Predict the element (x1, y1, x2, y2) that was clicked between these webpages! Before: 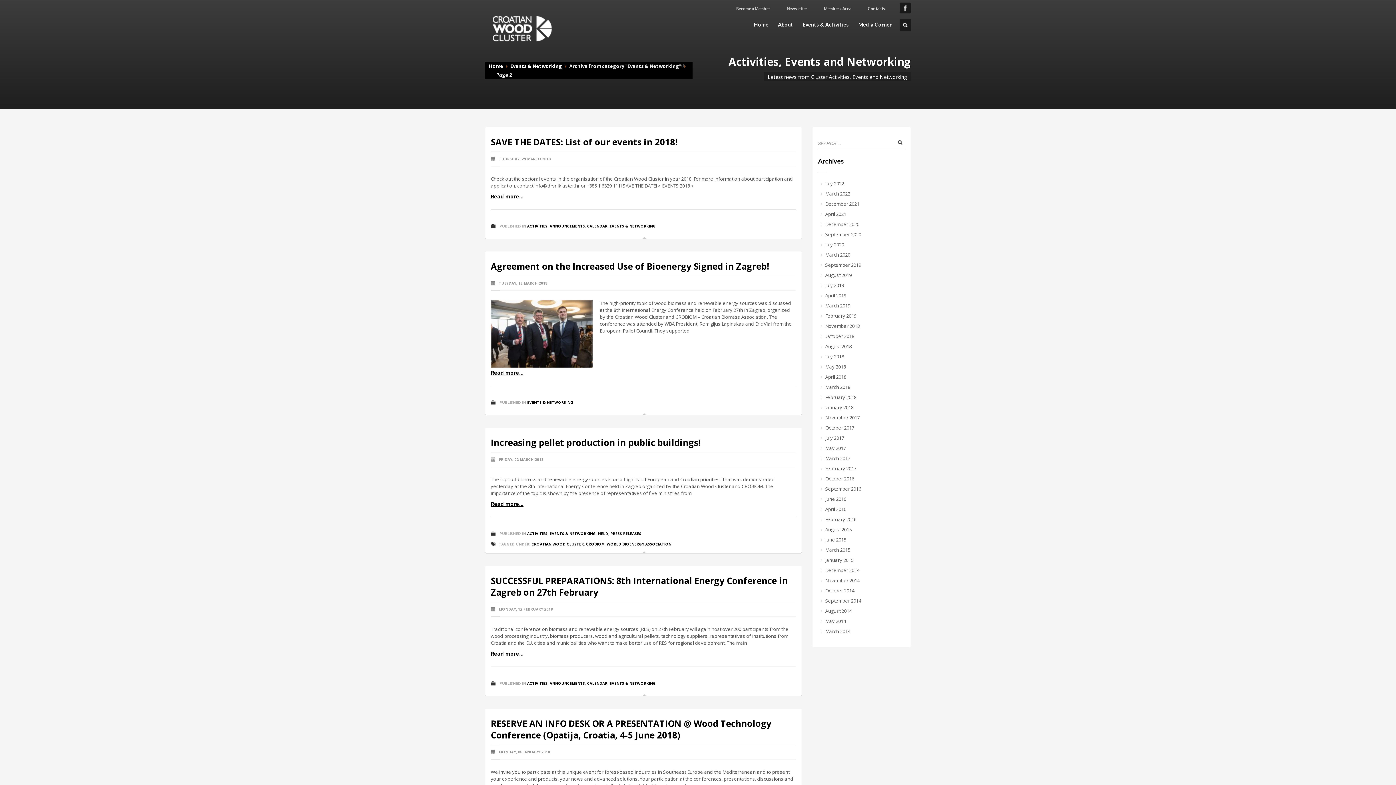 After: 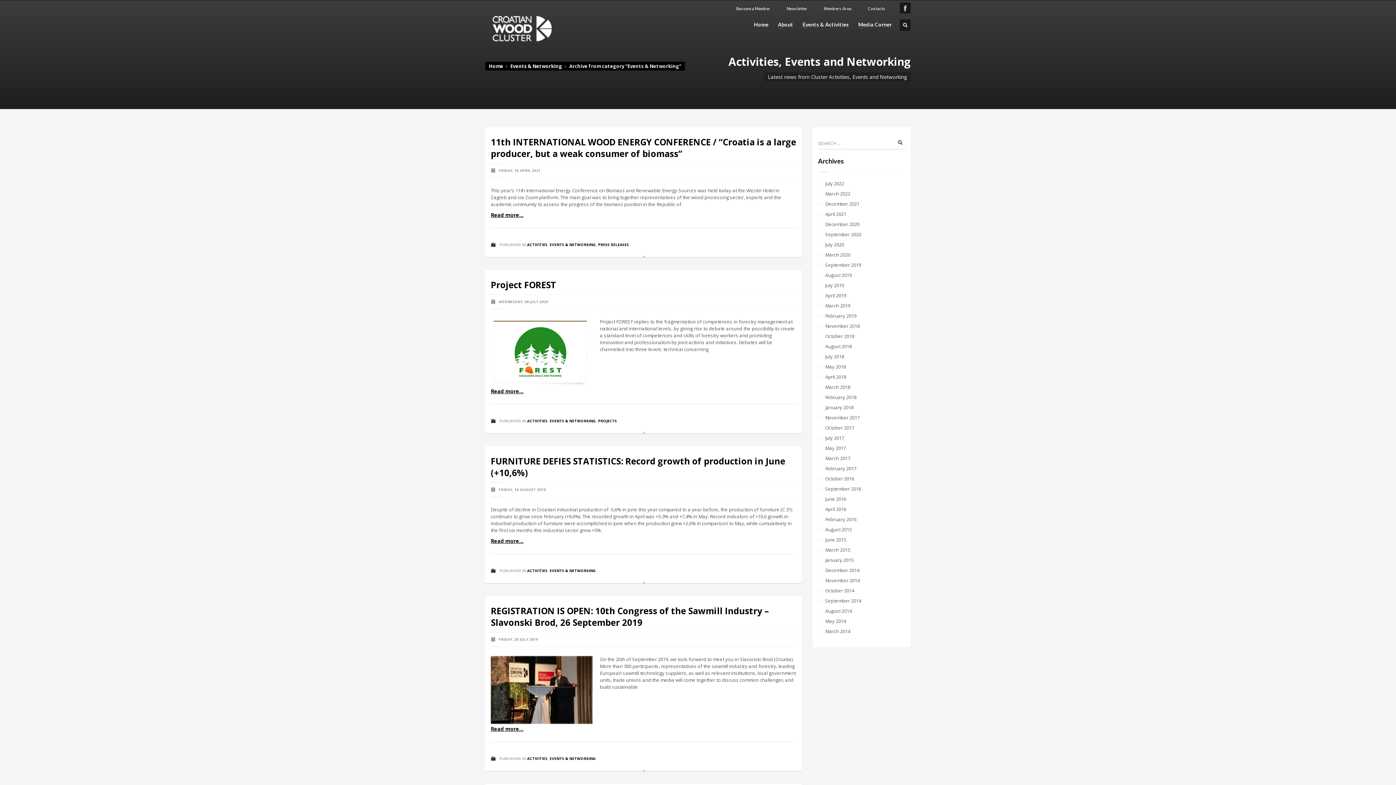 Action: label: EVENTS & NETWORKING bbox: (609, 223, 656, 228)